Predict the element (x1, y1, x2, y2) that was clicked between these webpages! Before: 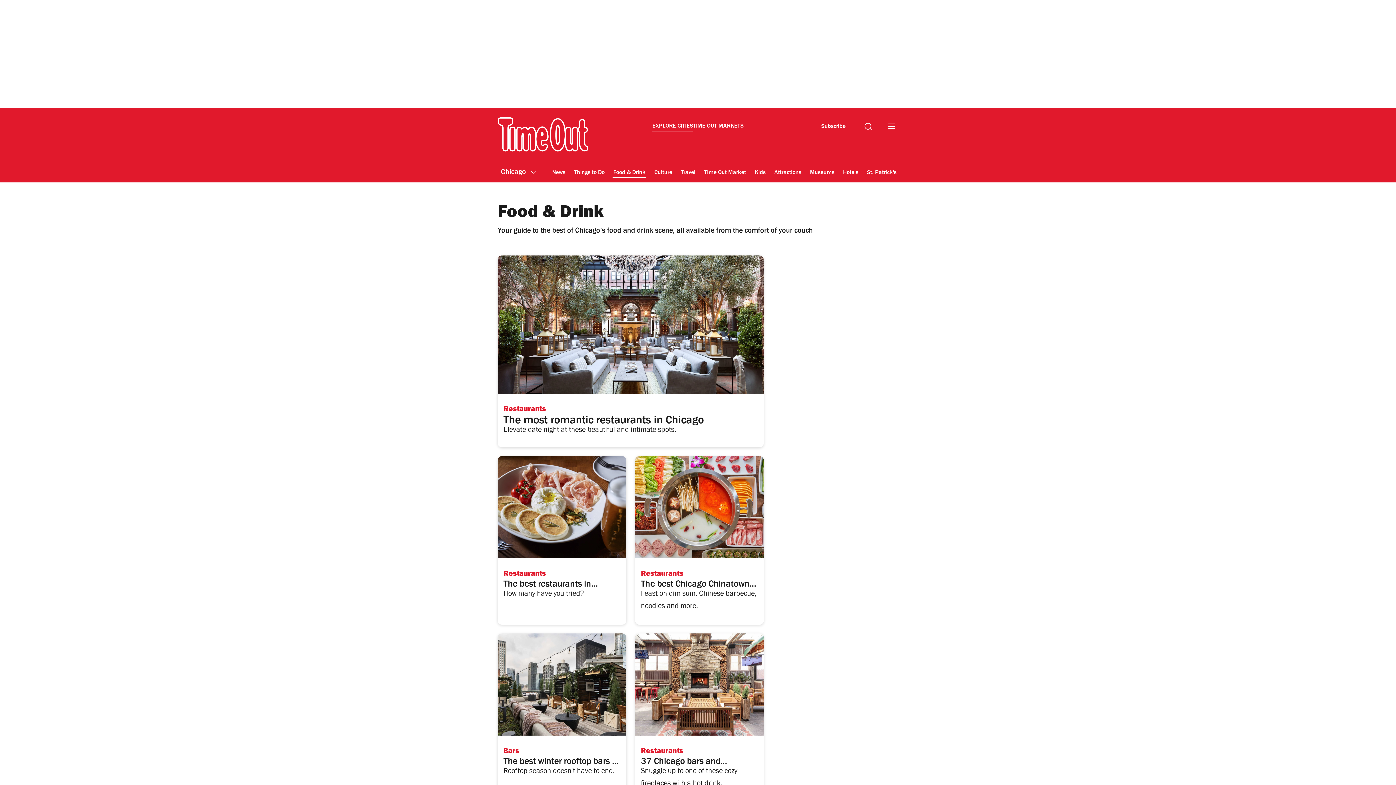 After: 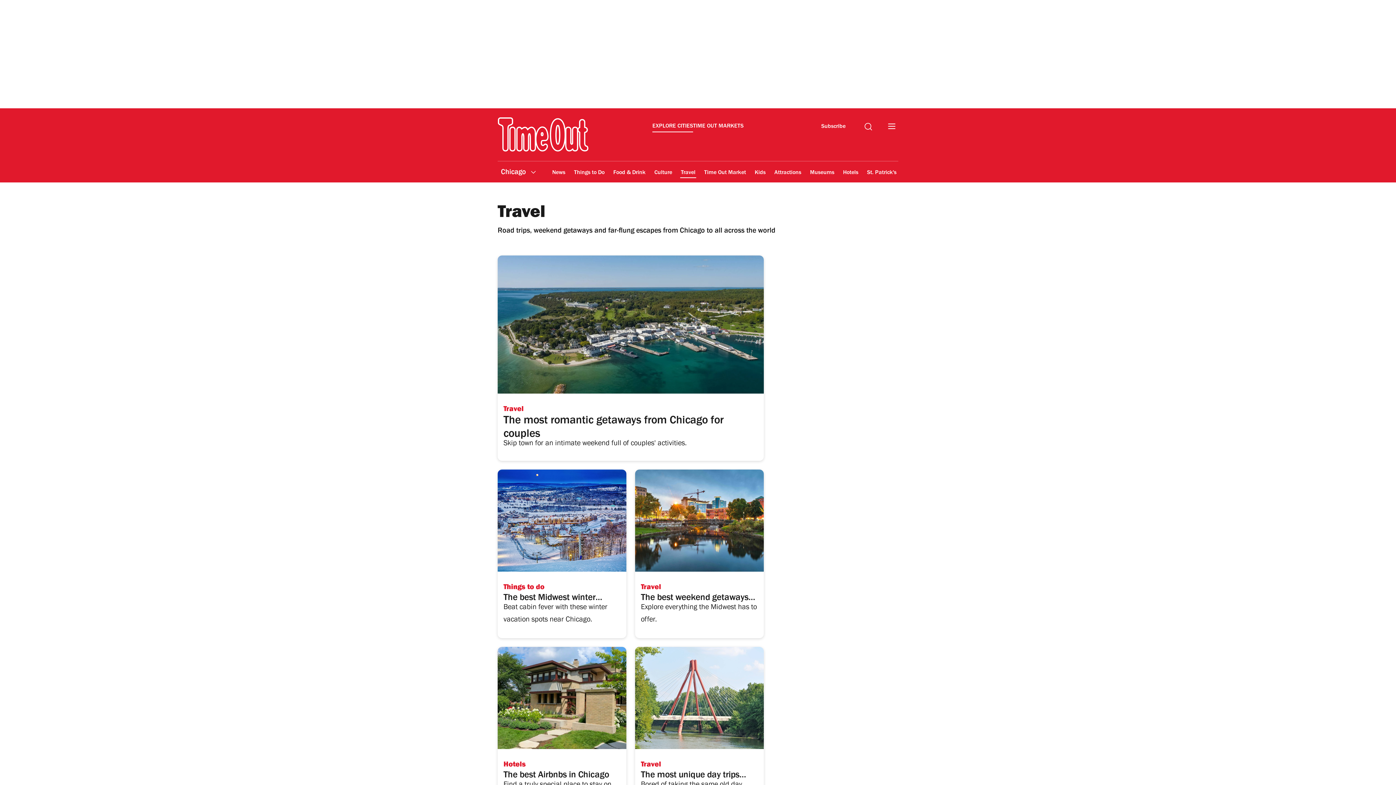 Action: bbox: (680, 164, 696, 181) label: Travel